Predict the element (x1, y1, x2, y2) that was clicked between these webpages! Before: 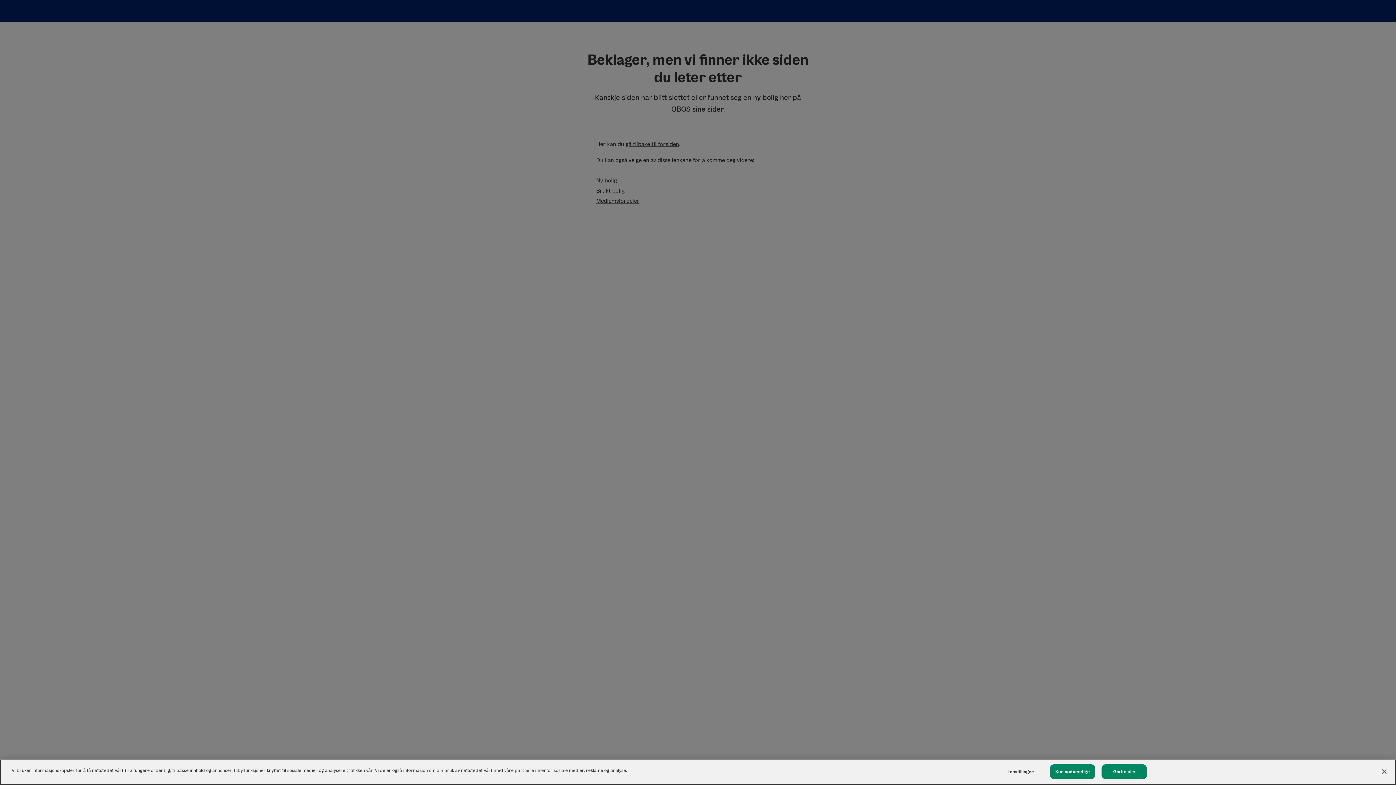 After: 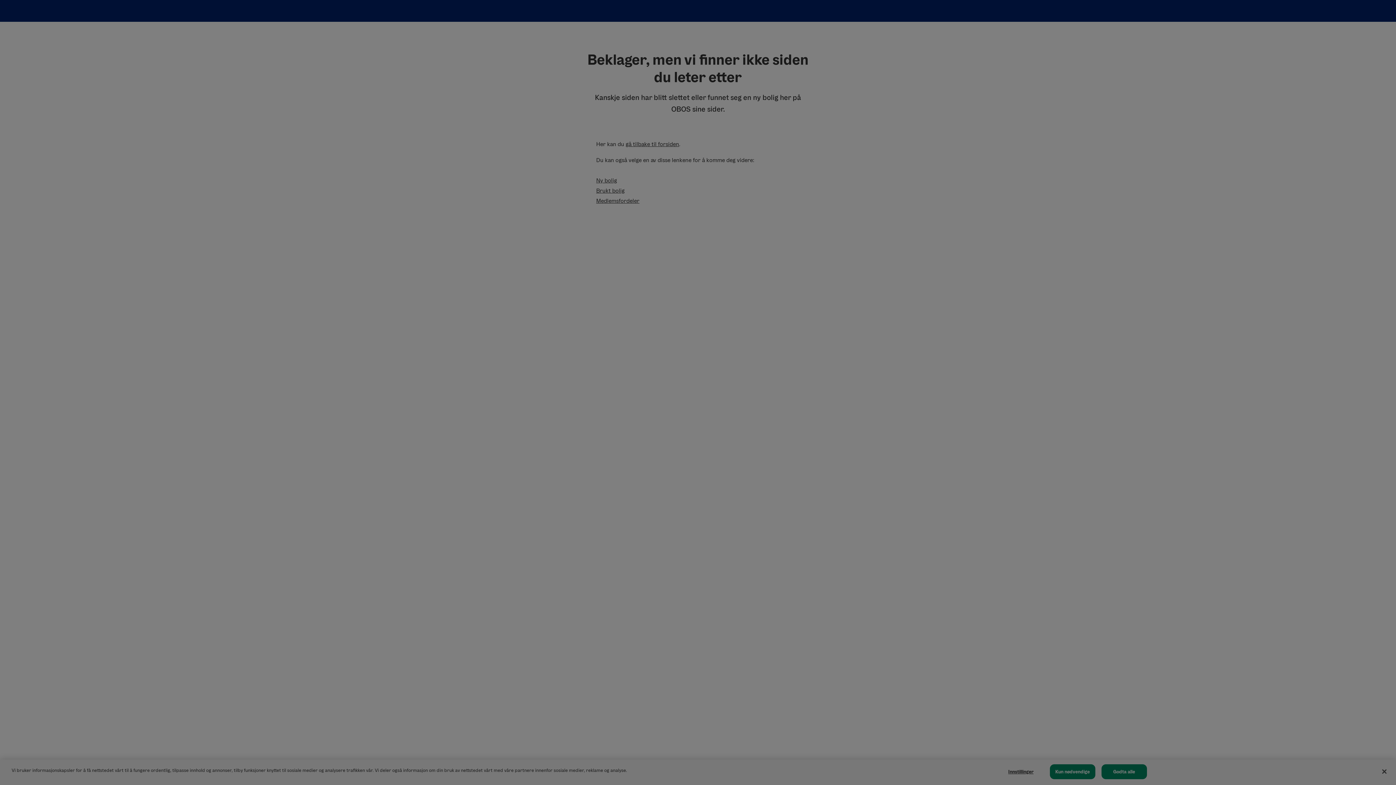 Action: bbox: (998, 765, 1043, 779) label: Innstillinger